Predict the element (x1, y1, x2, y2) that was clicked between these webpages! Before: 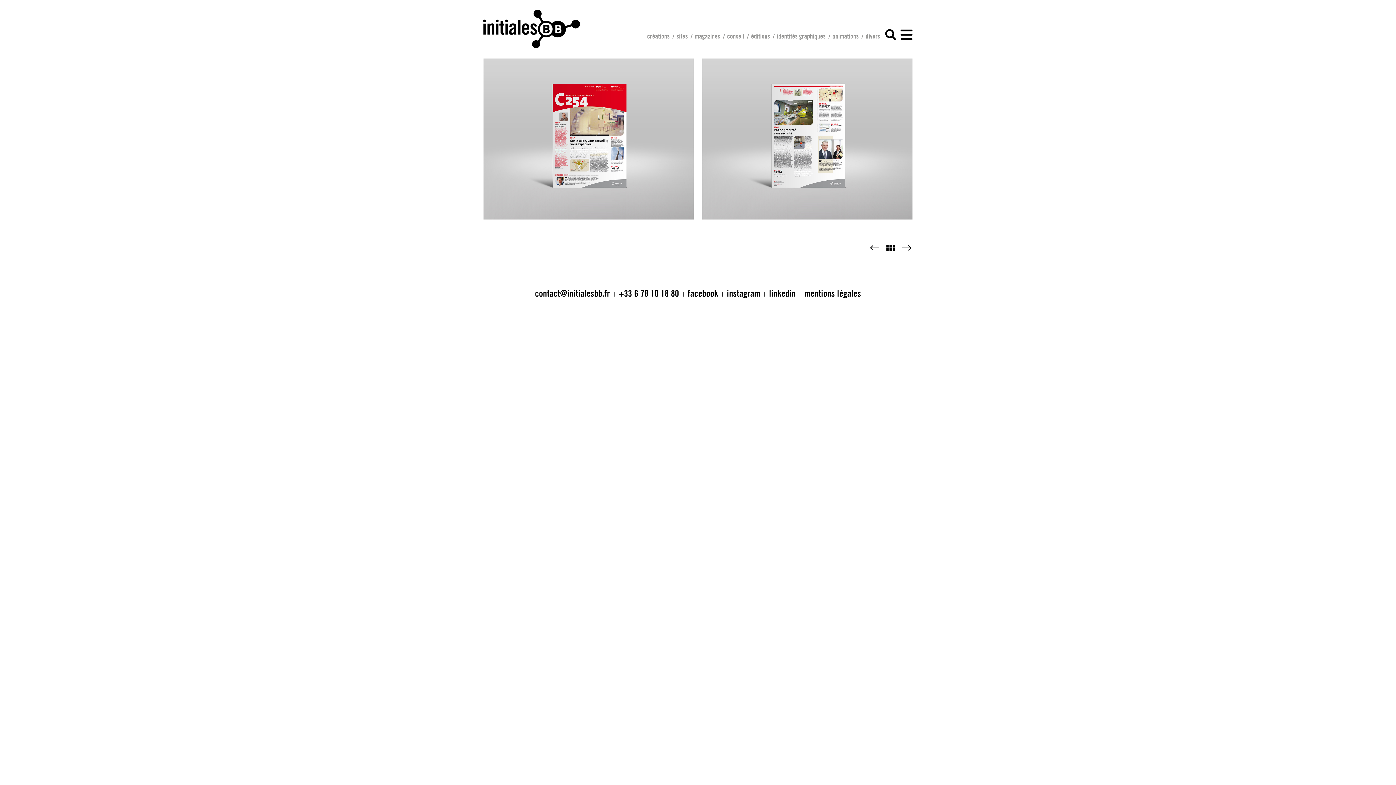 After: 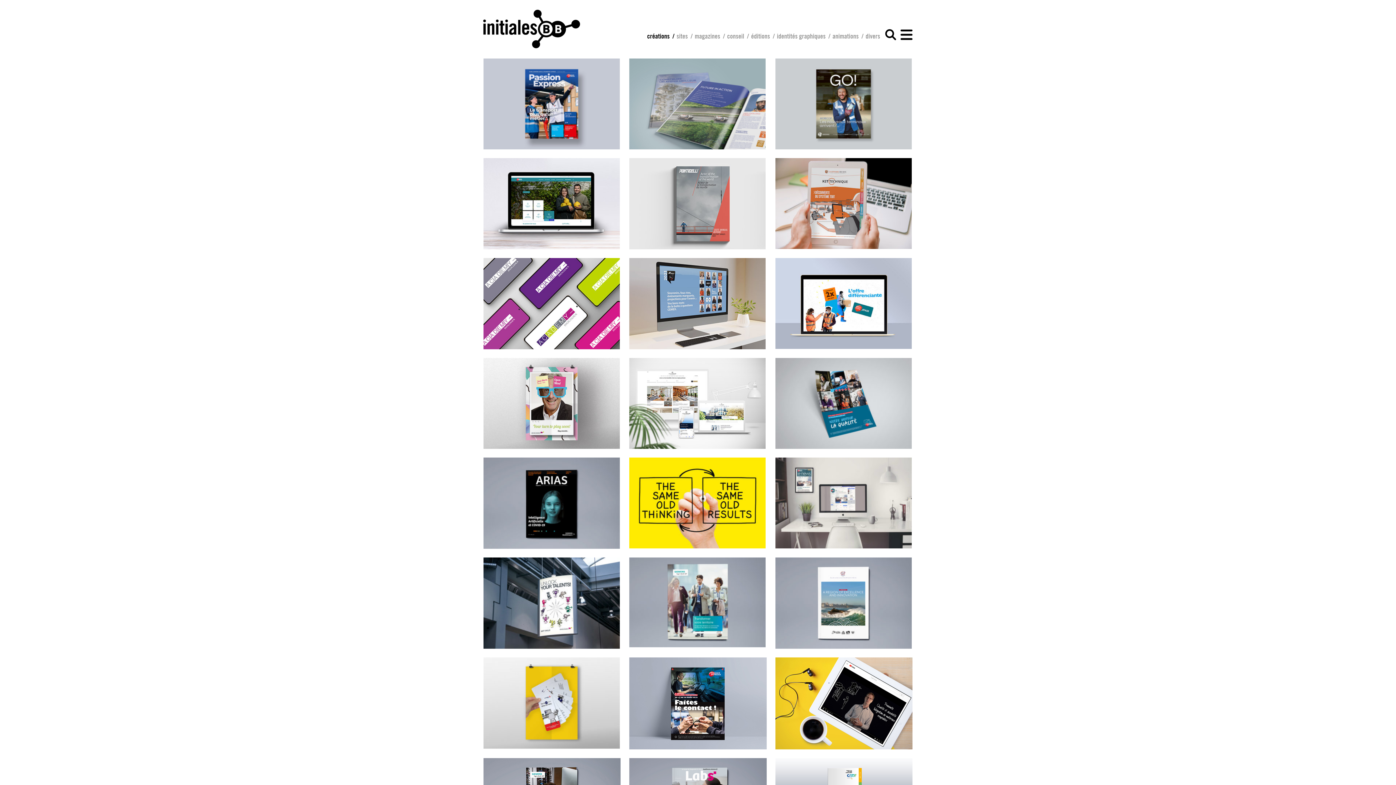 Action: label: créations bbox: (646, 31, 670, 40)